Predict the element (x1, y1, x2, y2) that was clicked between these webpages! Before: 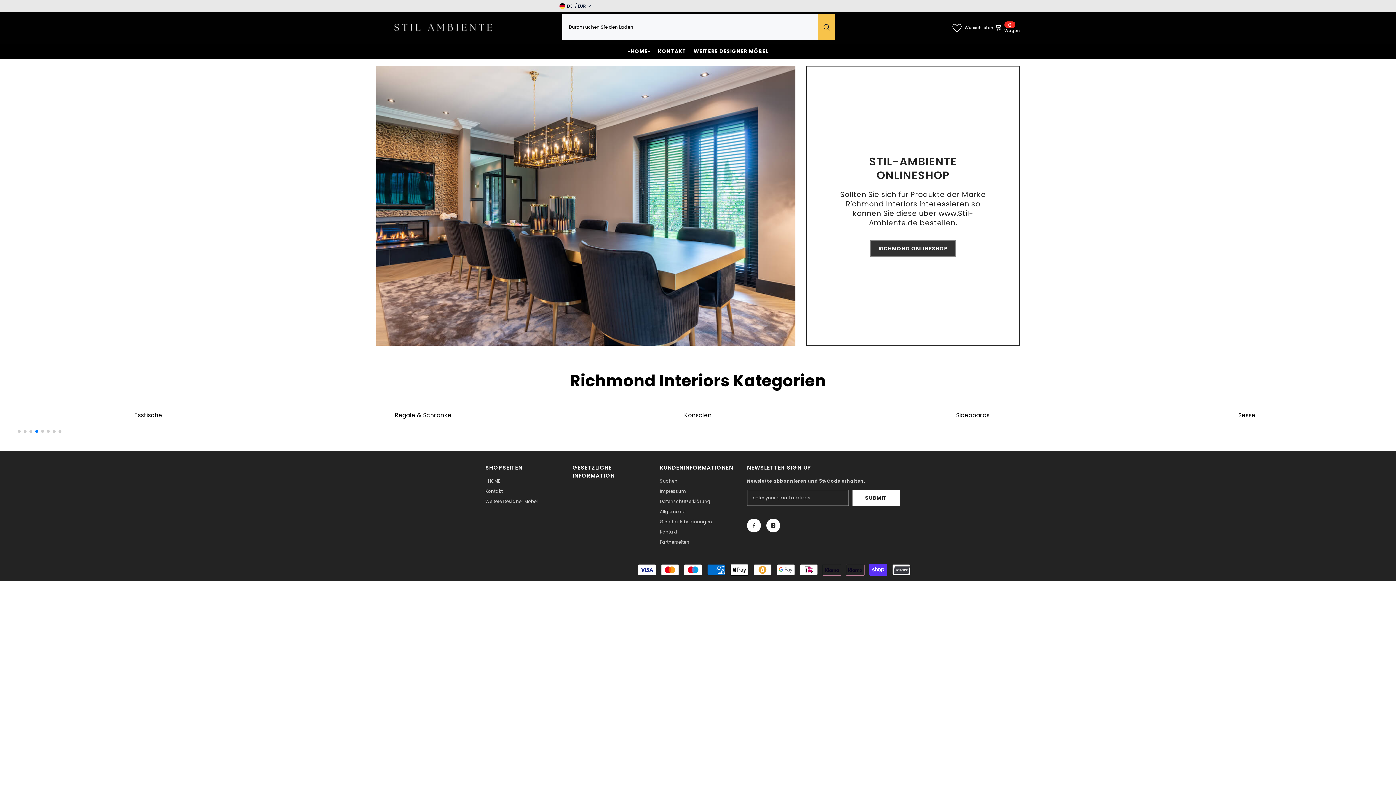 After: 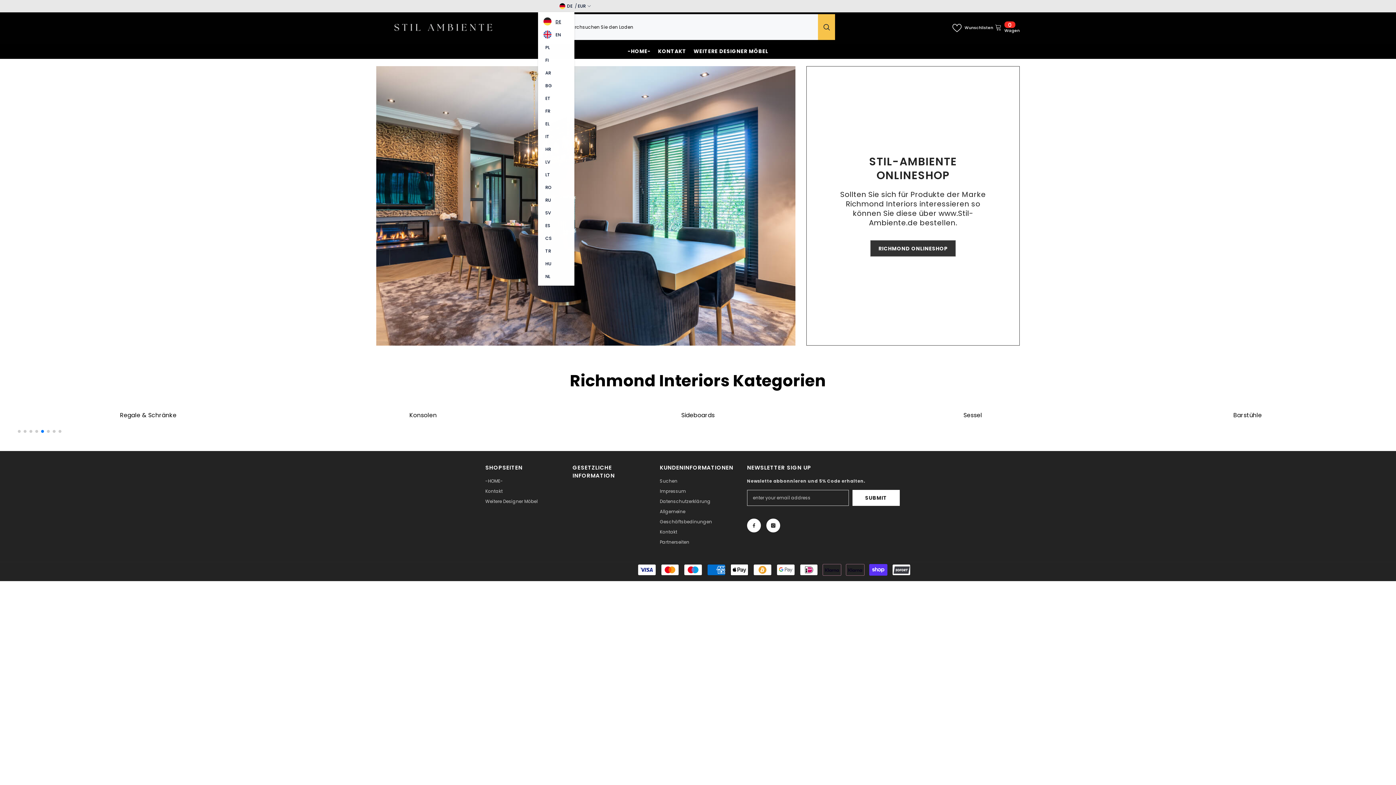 Action: label: de bbox: (559, 1, 574, 10)